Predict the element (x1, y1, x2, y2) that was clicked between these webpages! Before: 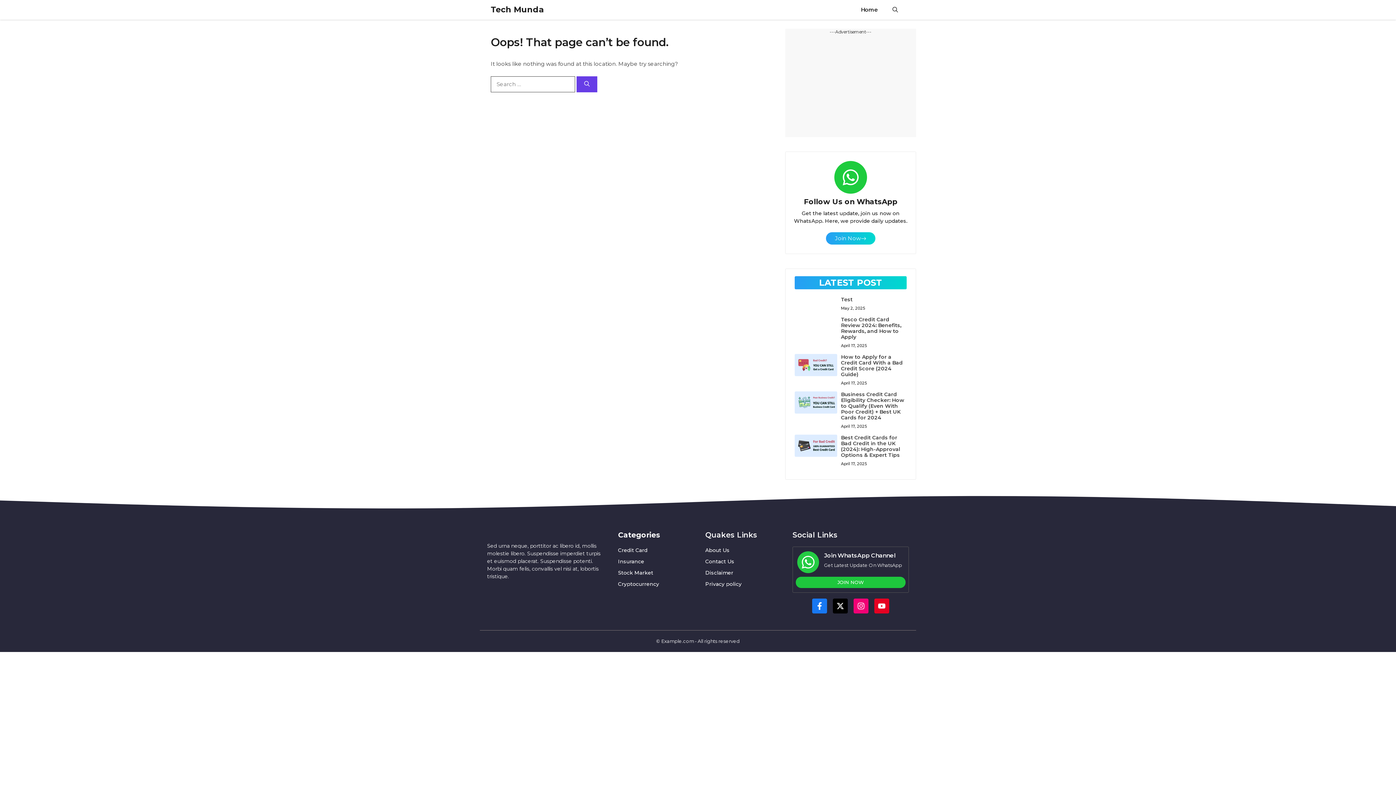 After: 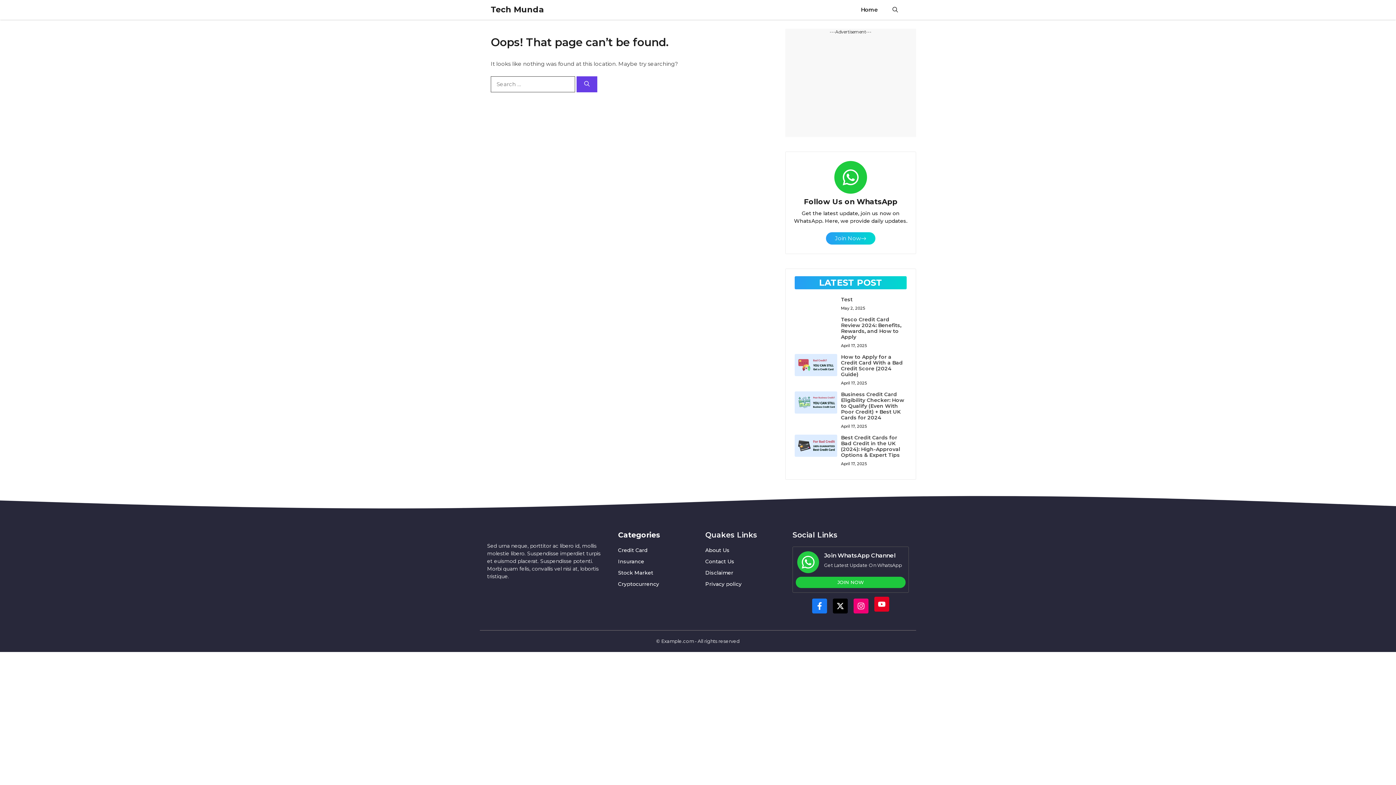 Action: bbox: (874, 598, 889, 613)